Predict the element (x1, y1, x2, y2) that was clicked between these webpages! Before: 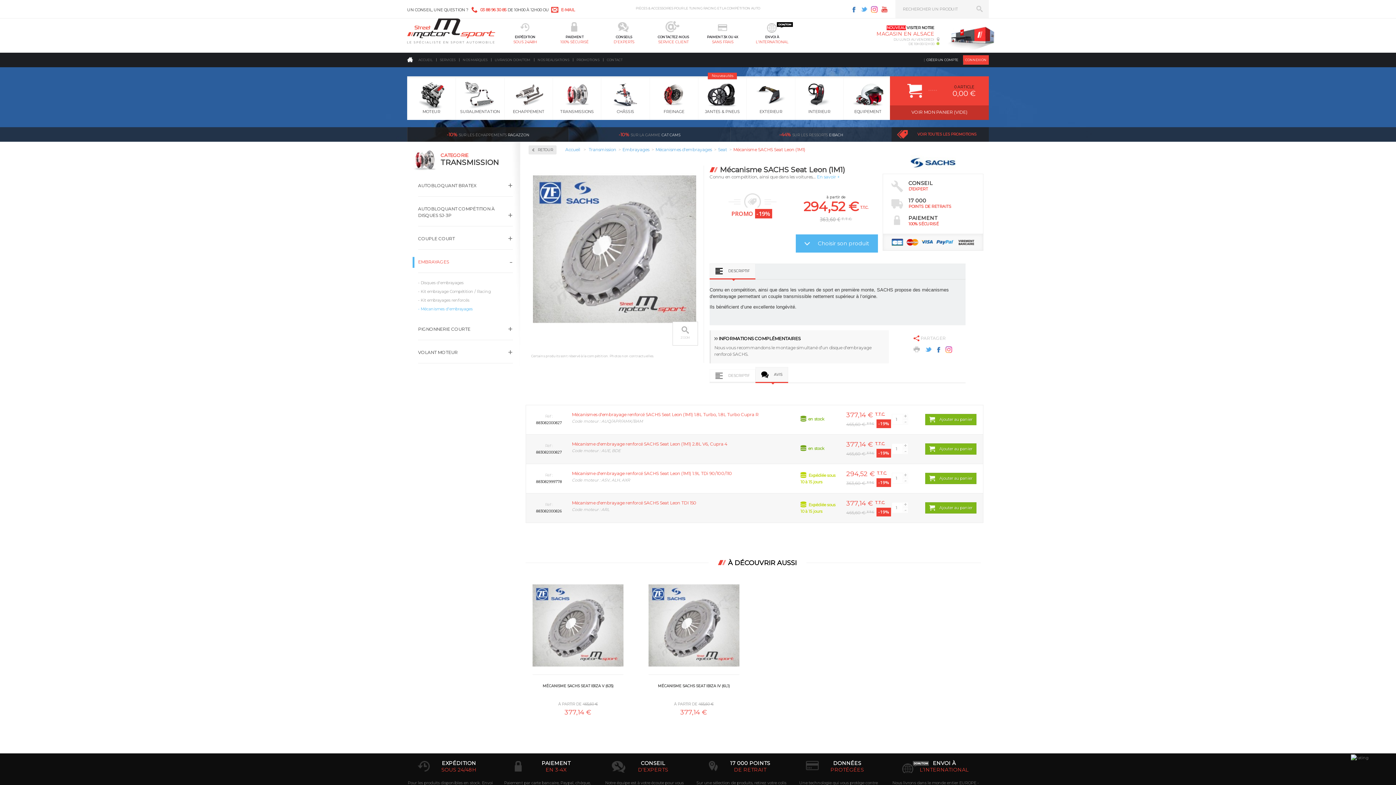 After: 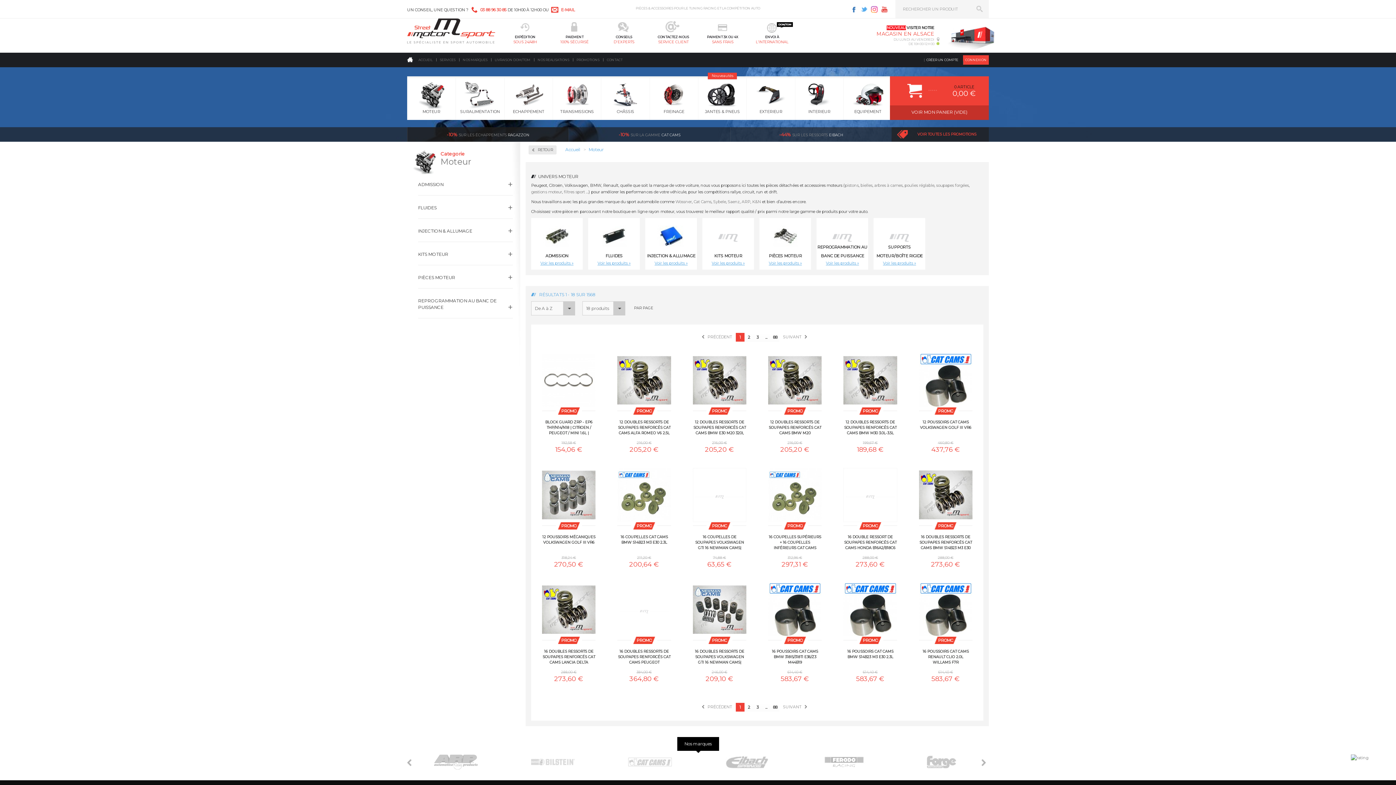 Action: label: MOTEUR bbox: (407, 78, 455, 120)